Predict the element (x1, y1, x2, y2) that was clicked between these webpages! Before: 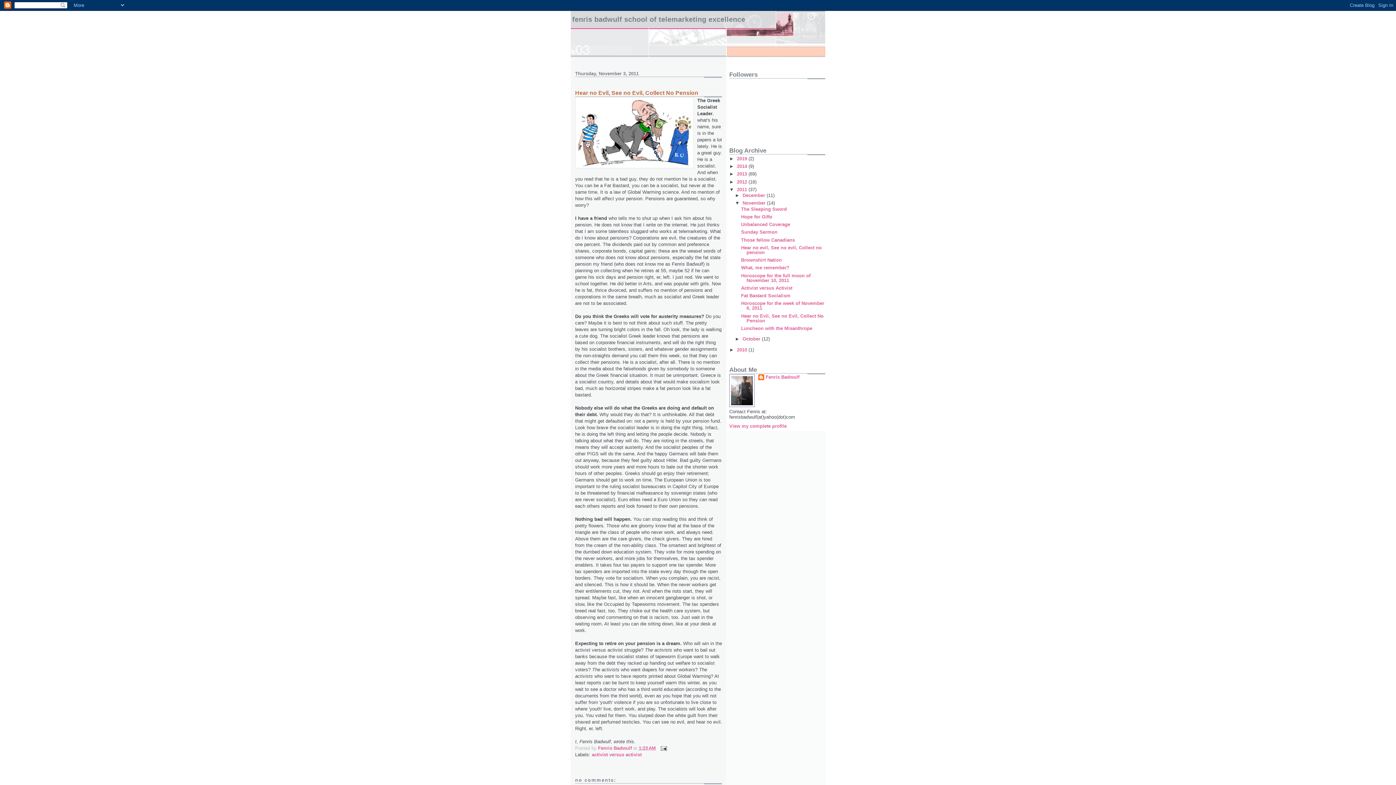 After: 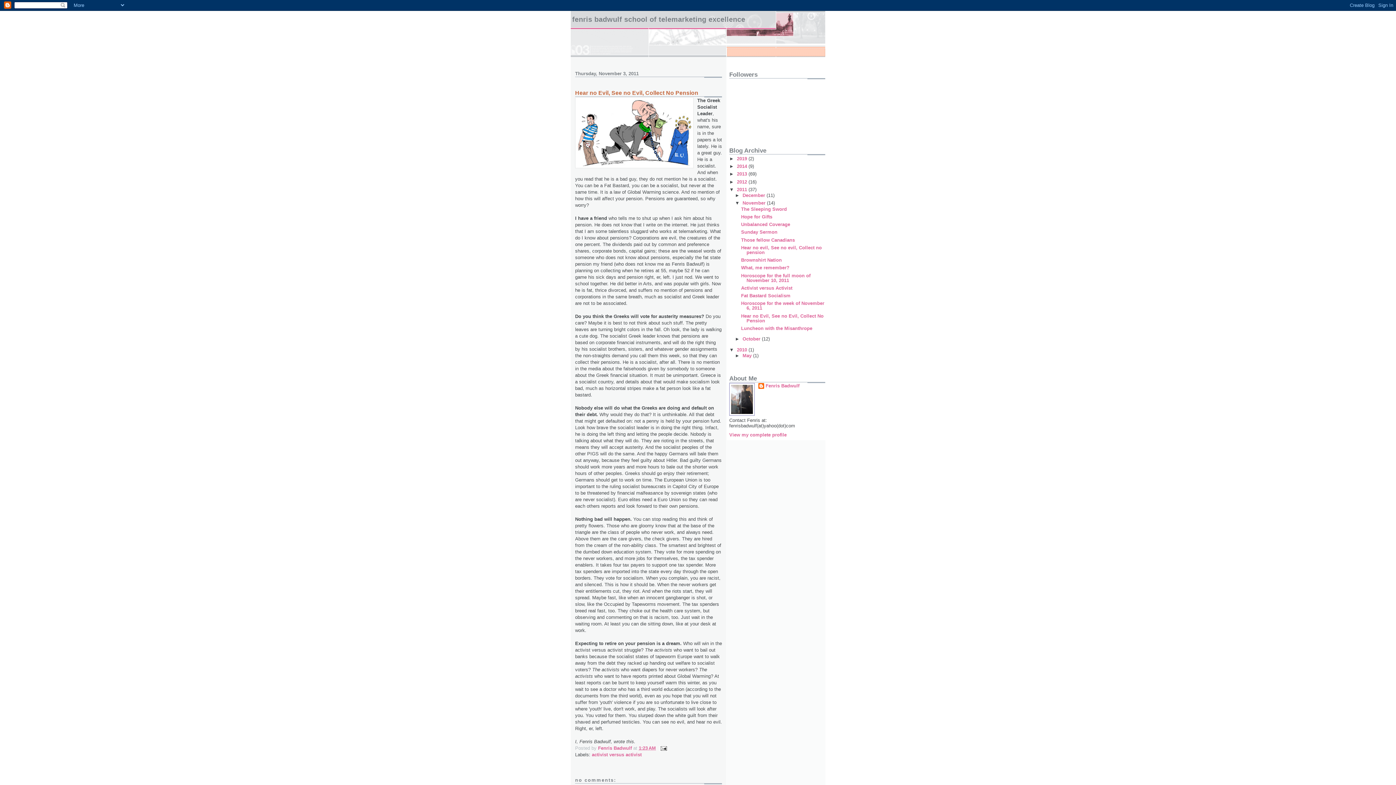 Action: bbox: (729, 347, 737, 352) label: ►  